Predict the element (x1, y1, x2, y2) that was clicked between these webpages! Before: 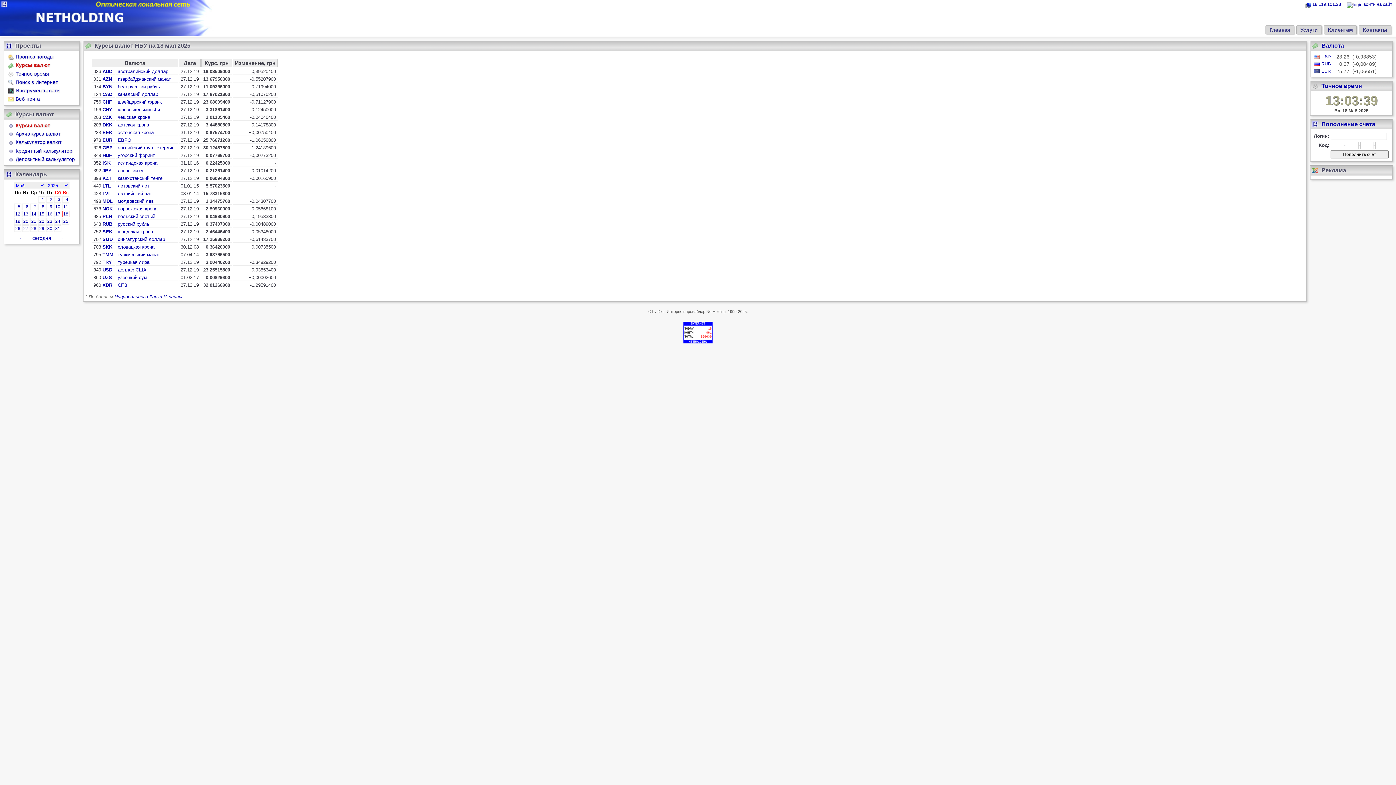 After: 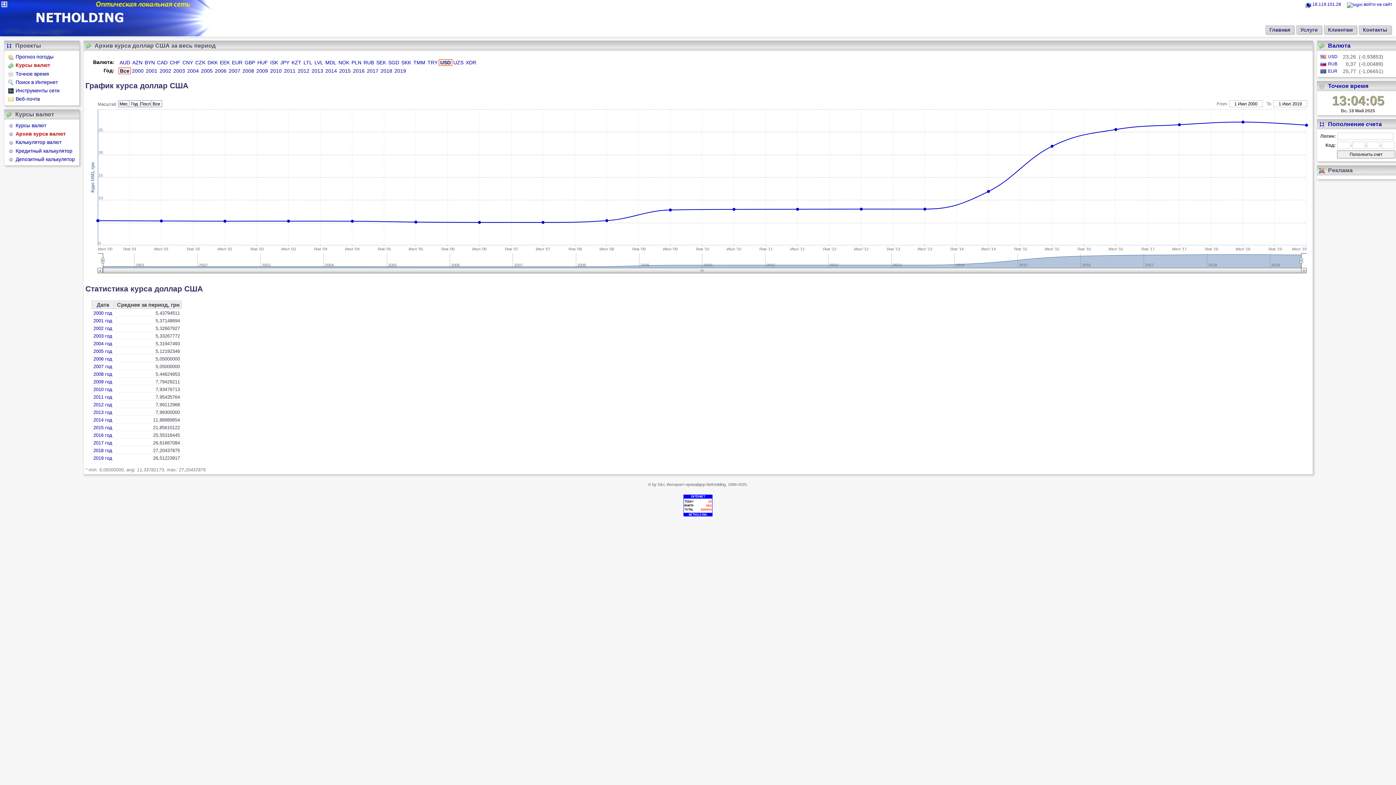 Action: label: USD bbox: (1313, 54, 1331, 59)